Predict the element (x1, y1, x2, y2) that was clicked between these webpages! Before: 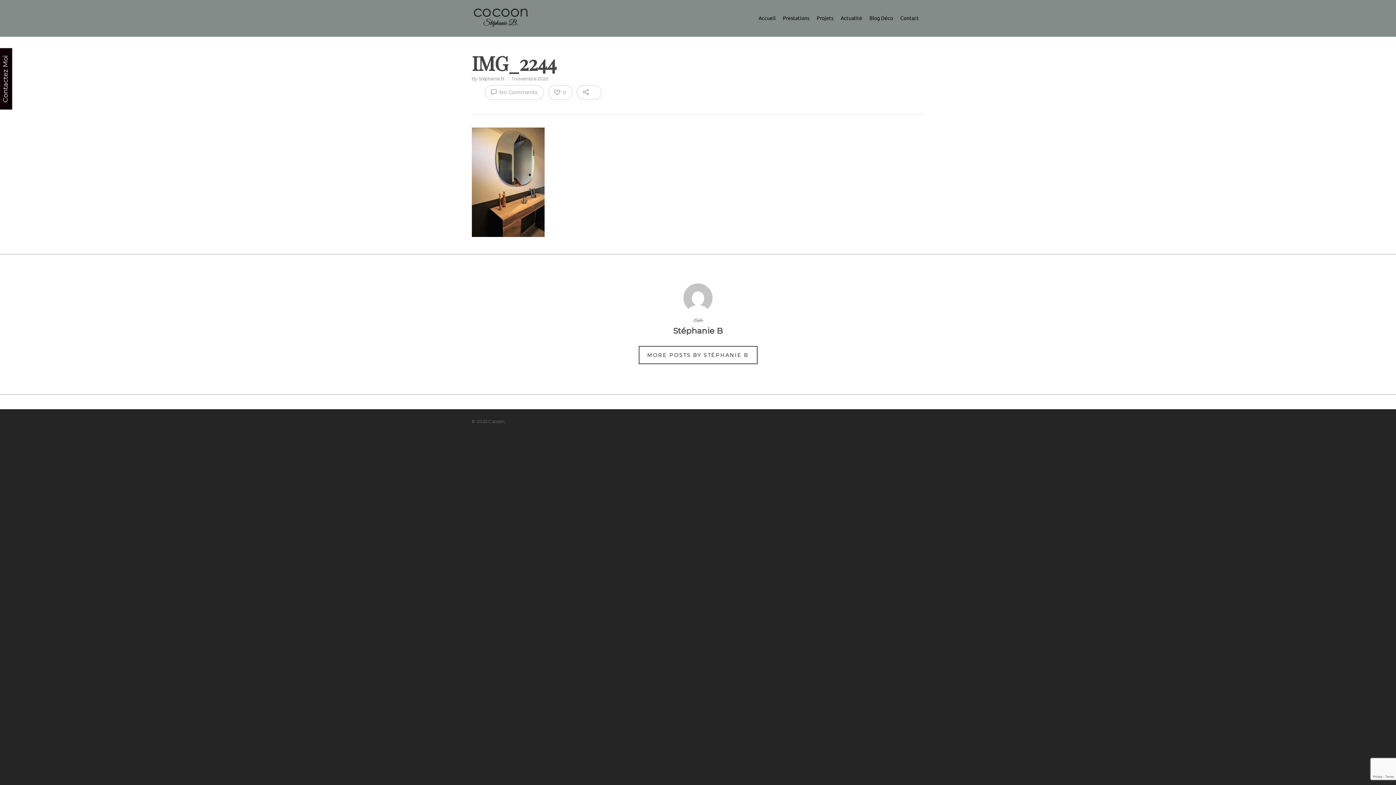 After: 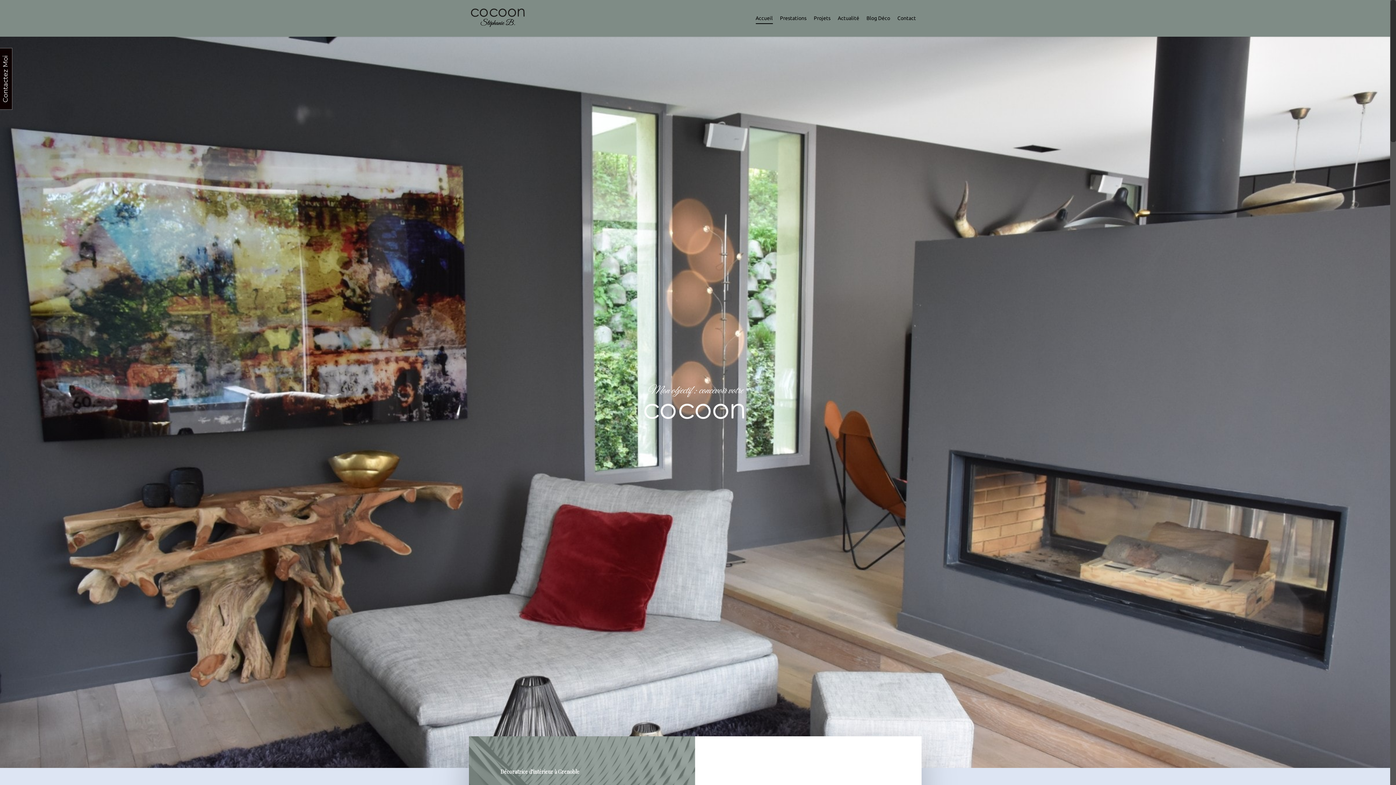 Action: label: Accueil bbox: (758, 7, 775, 36)